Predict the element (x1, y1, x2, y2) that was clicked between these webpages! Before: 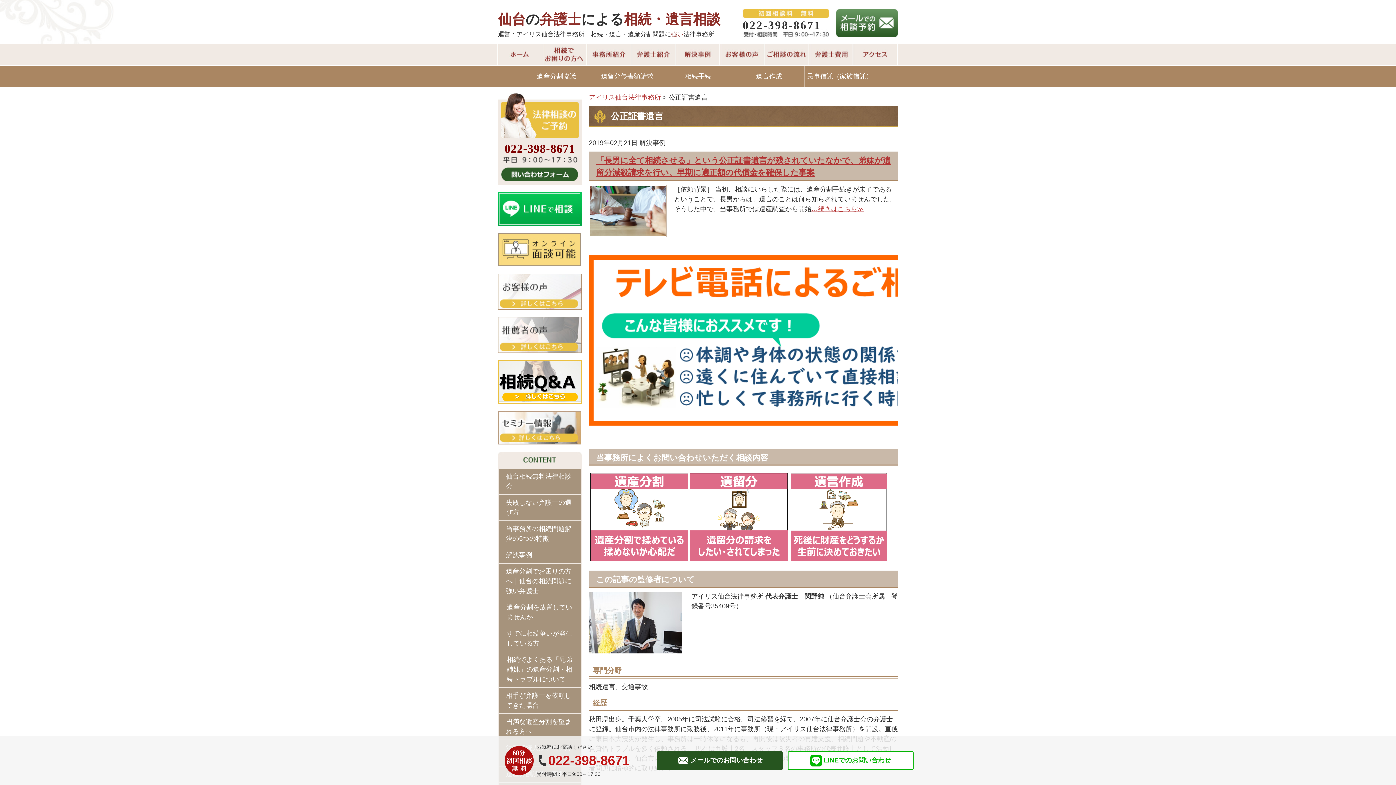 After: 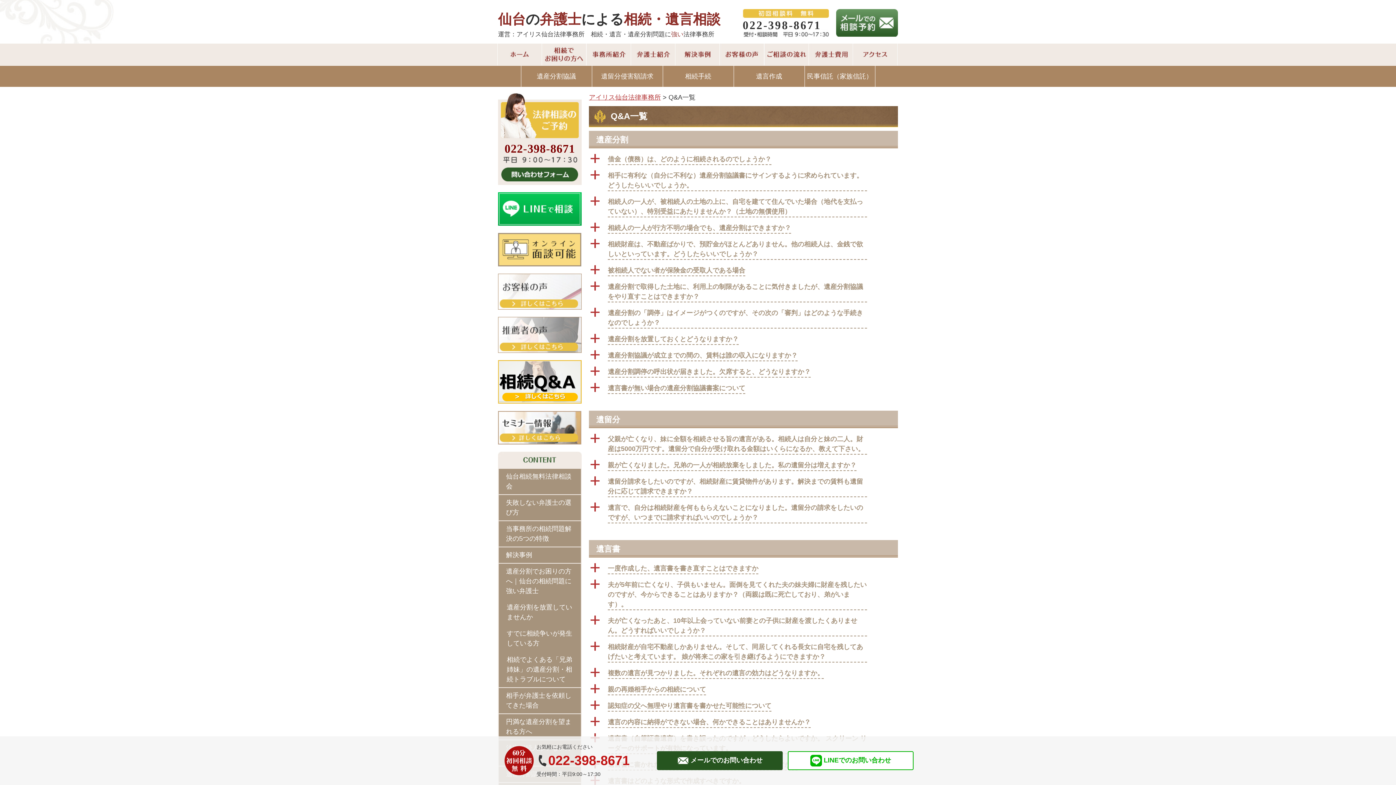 Action: bbox: (498, 361, 581, 368)